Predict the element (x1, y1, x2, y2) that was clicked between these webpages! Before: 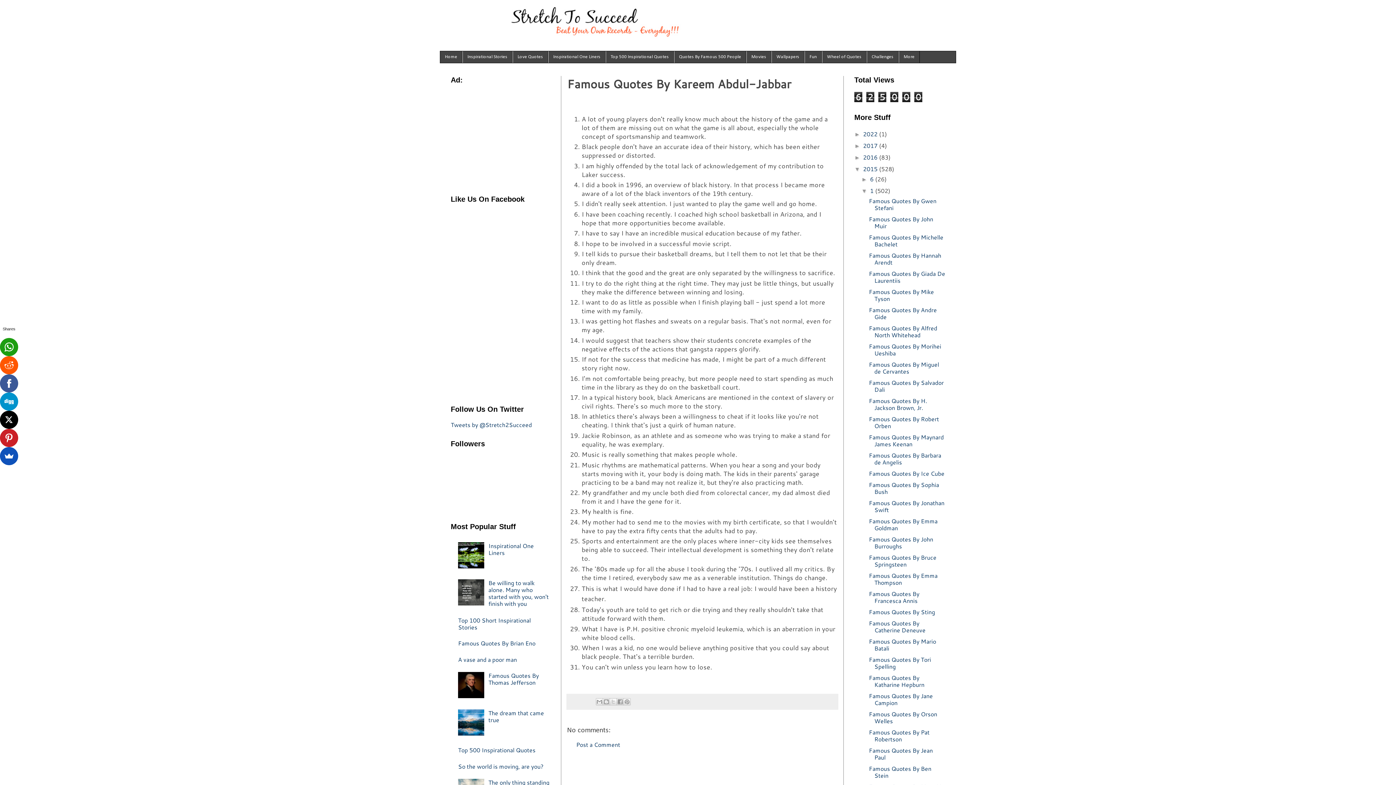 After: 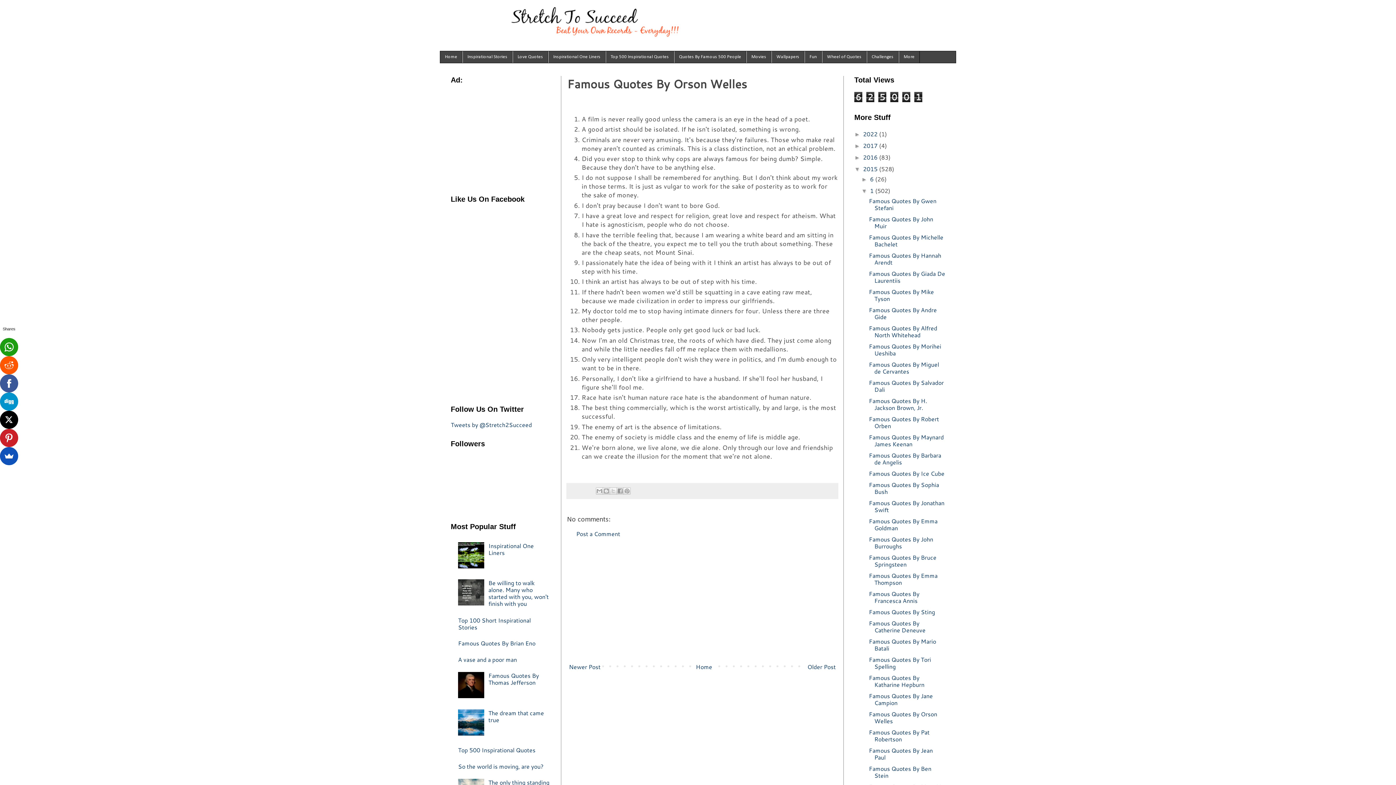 Action: bbox: (869, 710, 937, 725) label: Famous Quotes By Orson Welles